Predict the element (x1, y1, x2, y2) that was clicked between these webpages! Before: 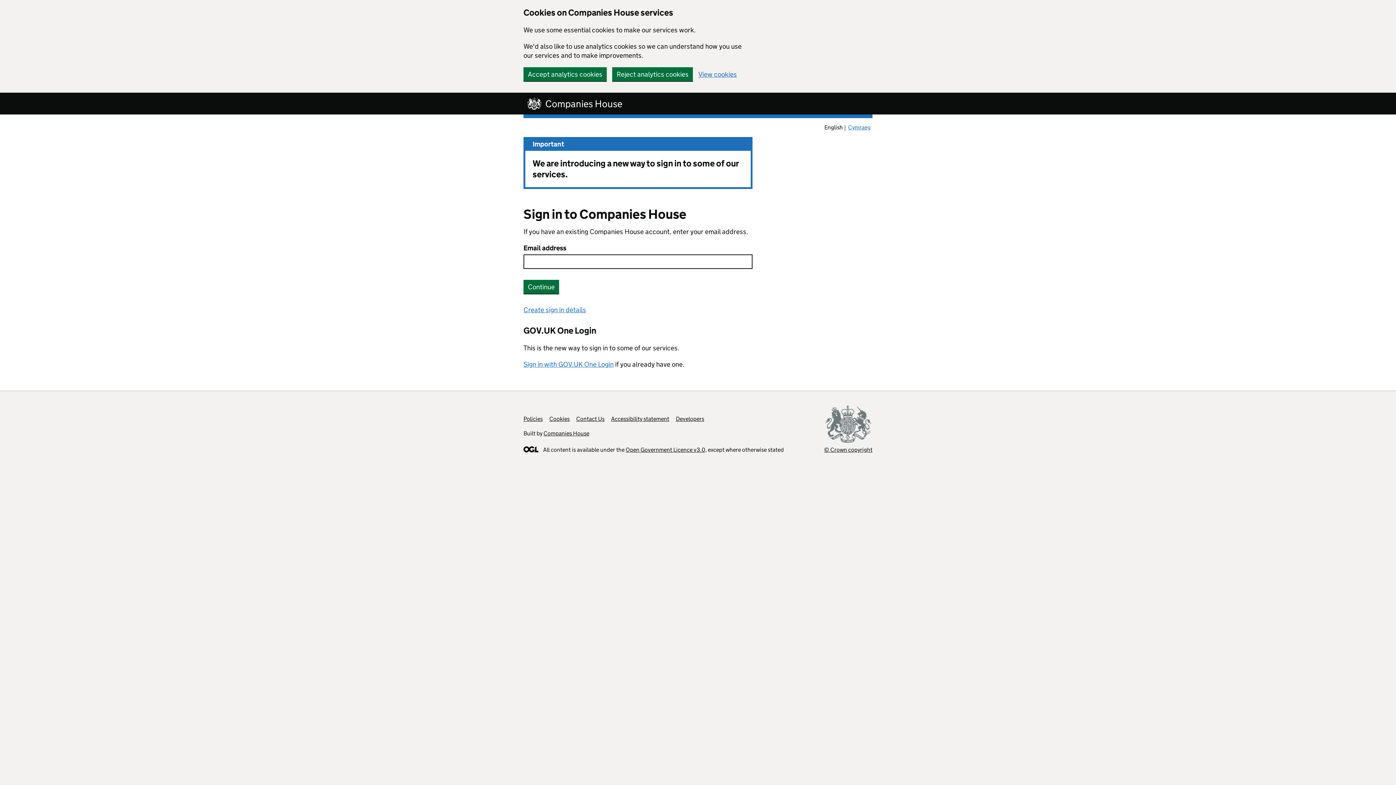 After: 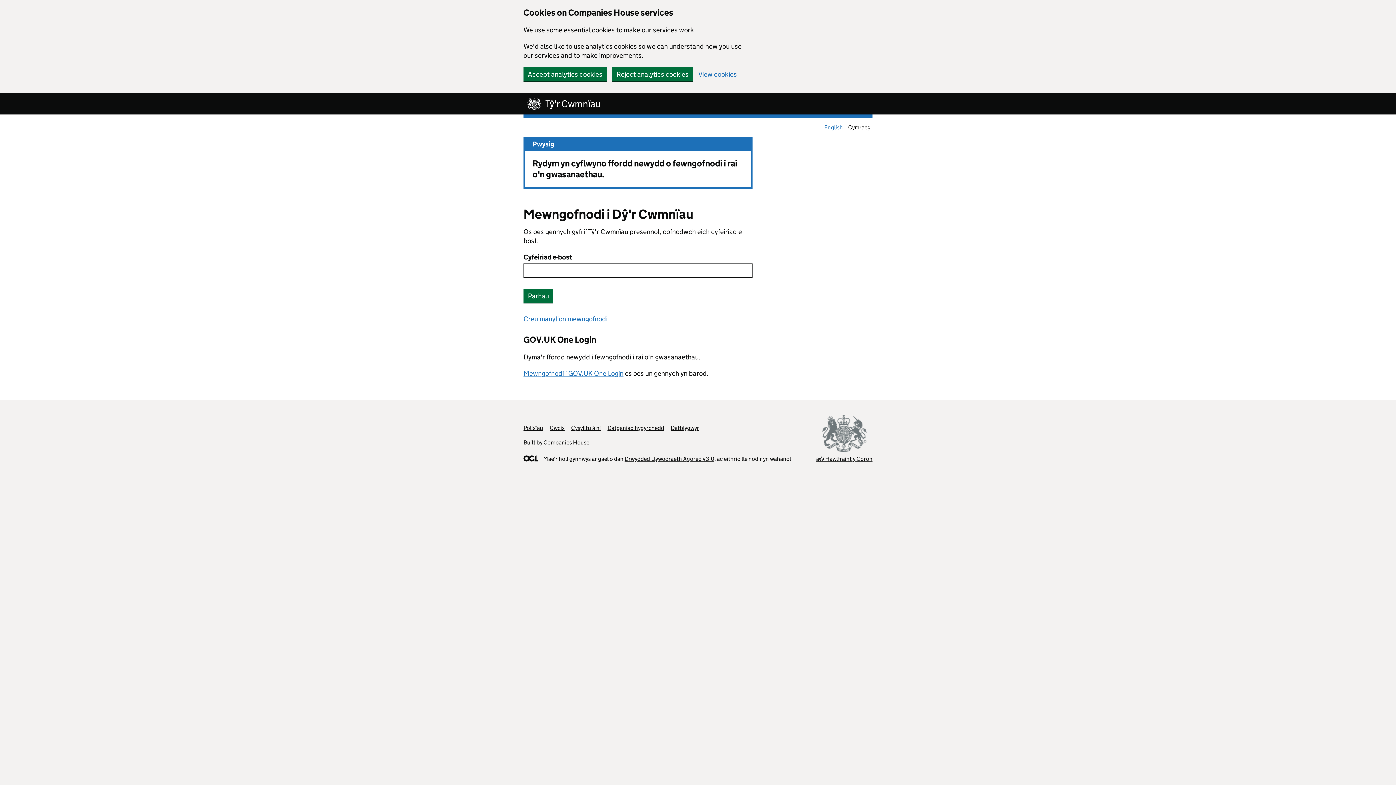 Action: label: Cymraeg bbox: (846, 122, 872, 132)